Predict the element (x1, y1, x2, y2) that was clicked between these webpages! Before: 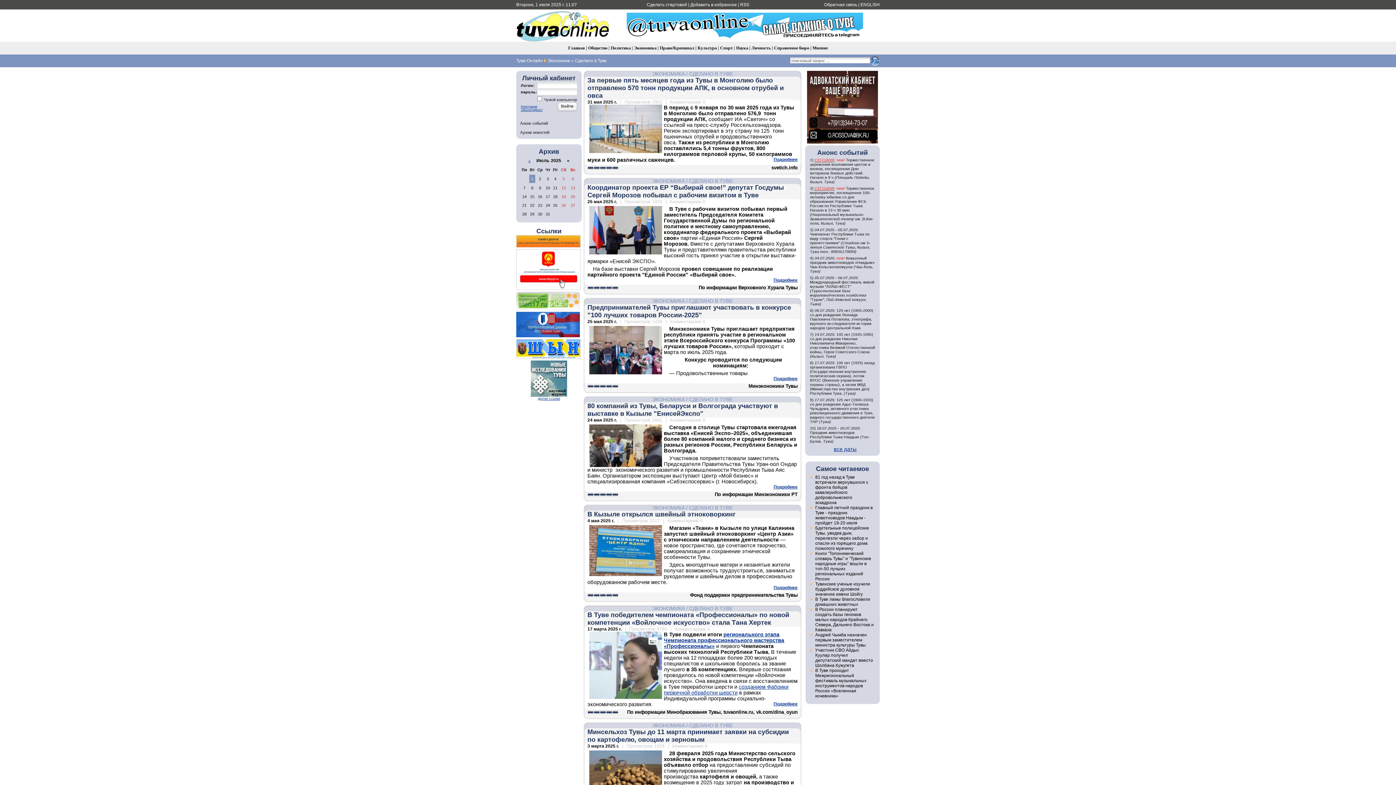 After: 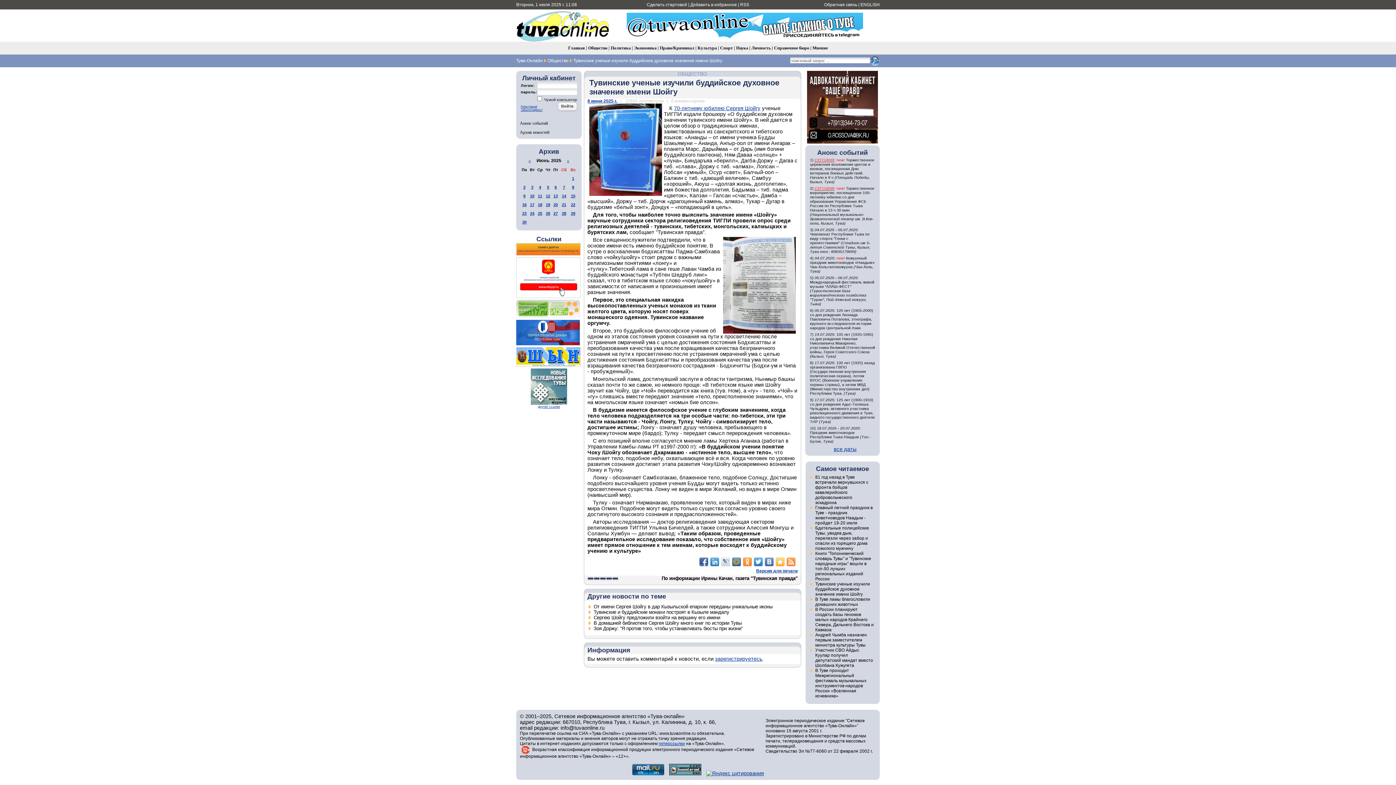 Action: label: Тувинские ученые изучили буддийское духовное значение имени Шойгу bbox: (815, 581, 870, 597)